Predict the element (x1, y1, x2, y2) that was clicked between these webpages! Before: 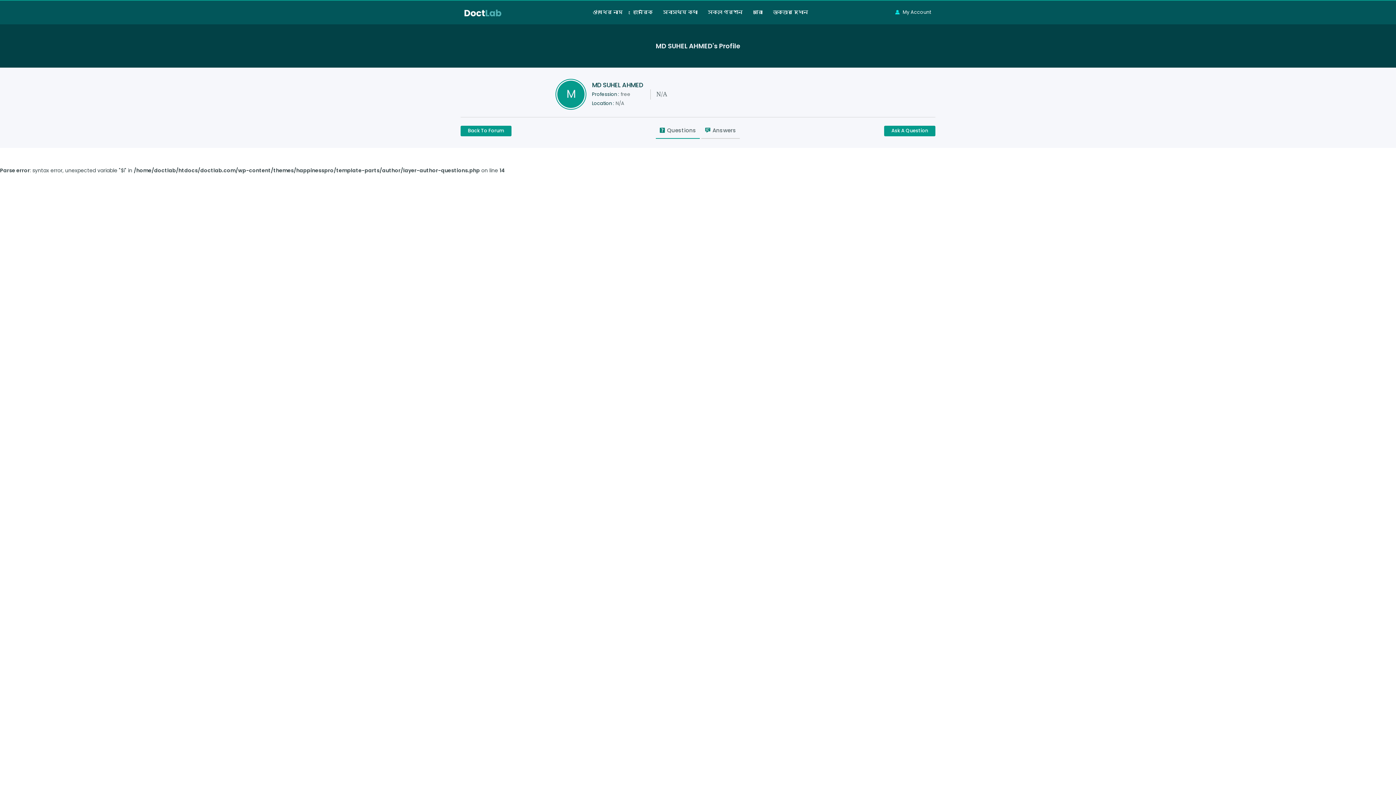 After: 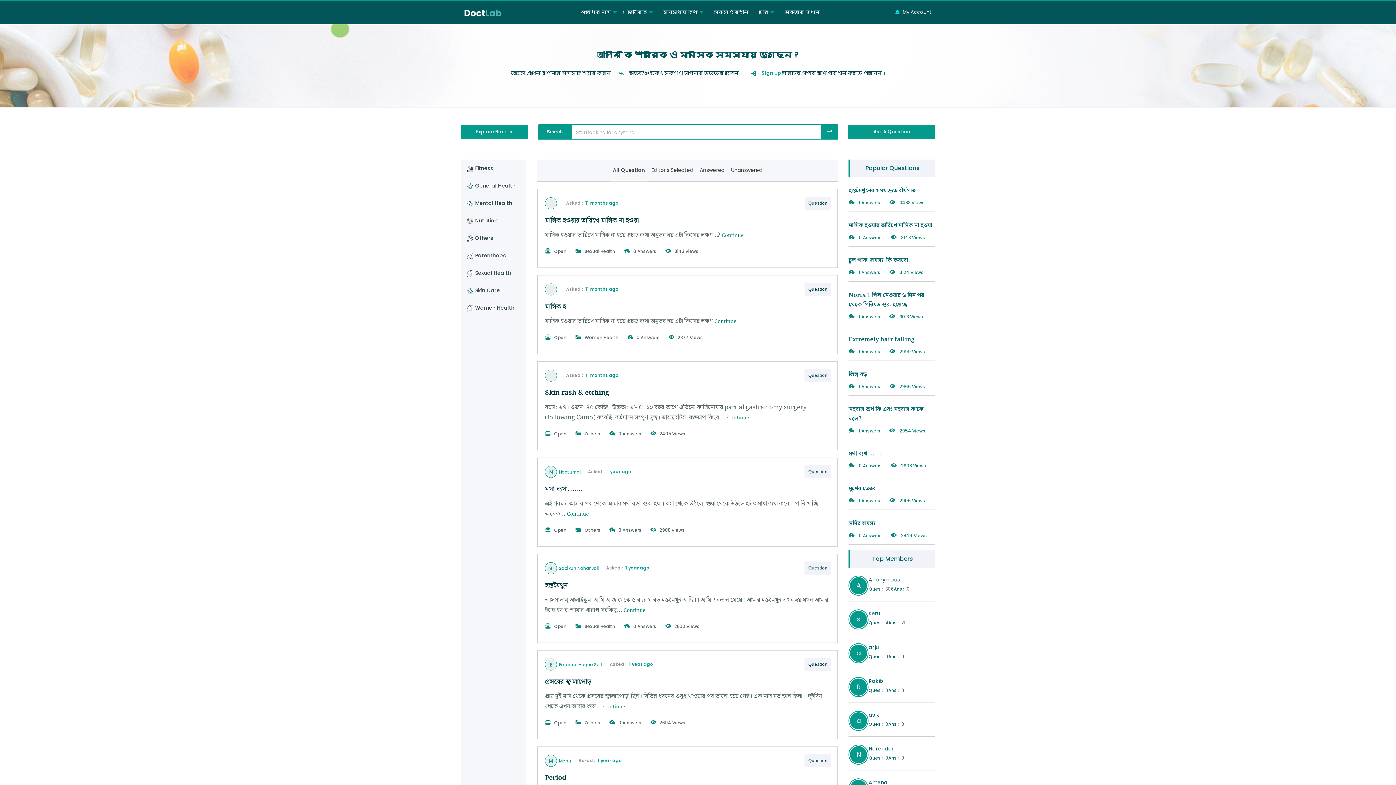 Action: label: সকল প্রশ্ন bbox: (703, 0, 747, 24)